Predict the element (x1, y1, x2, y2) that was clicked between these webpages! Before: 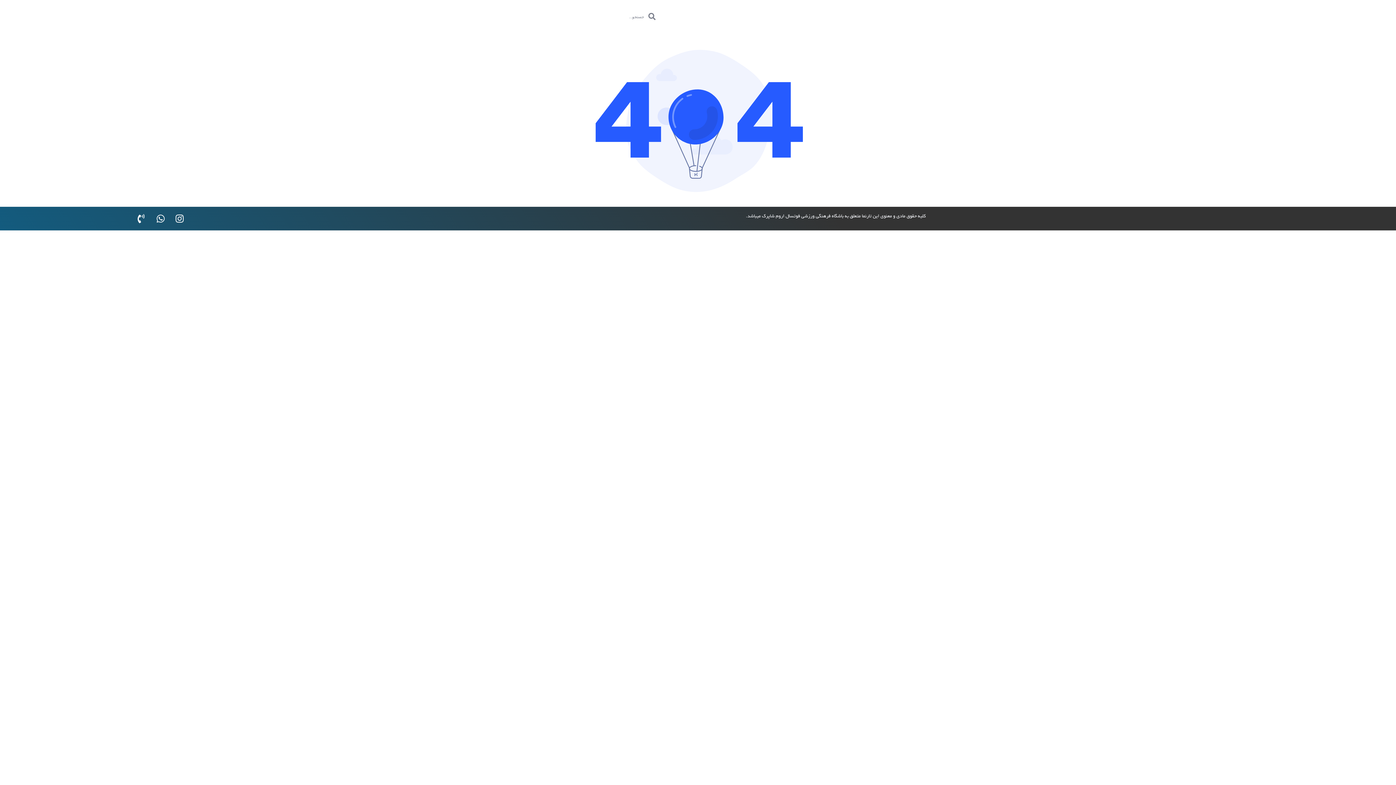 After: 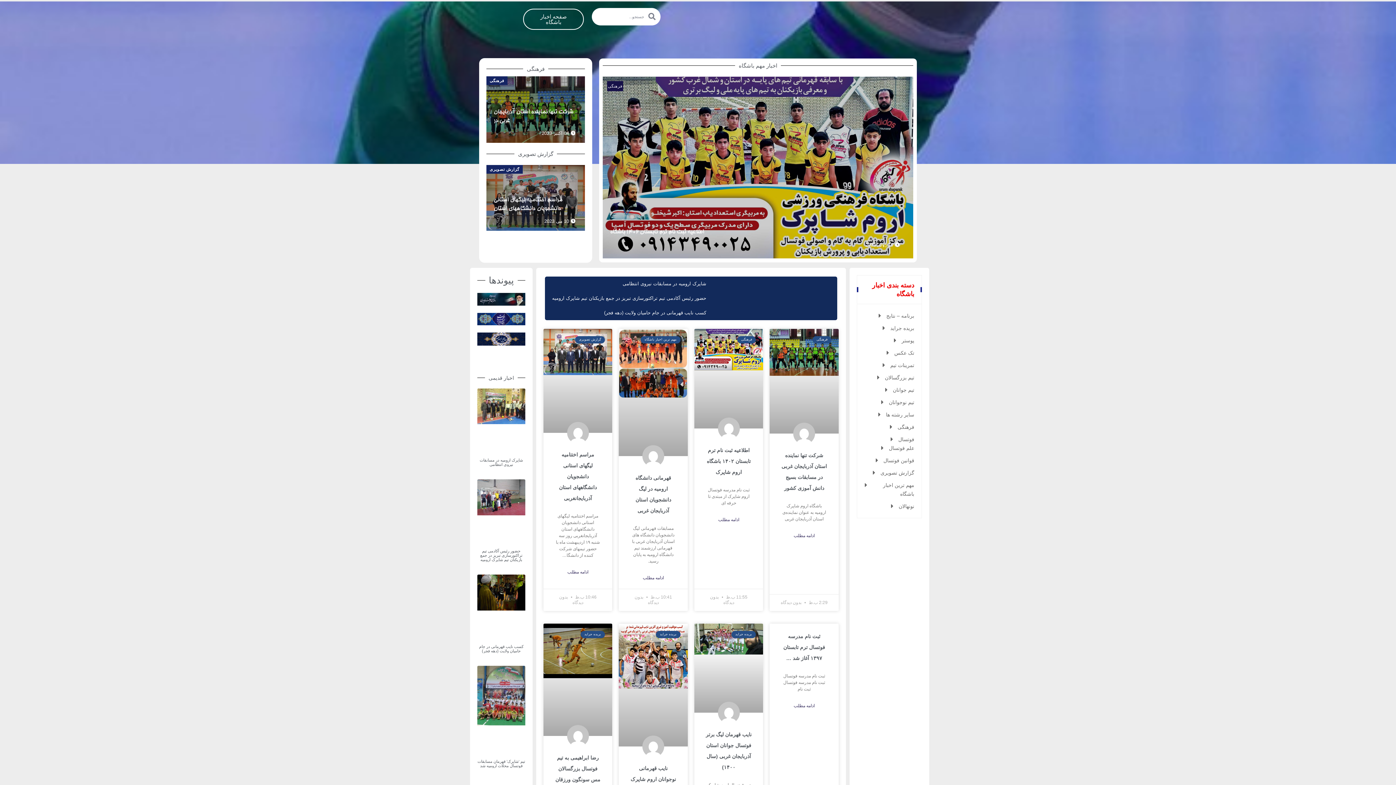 Action: bbox: (523, 8, 584, 29) label: صفحه اخبار باشگاه